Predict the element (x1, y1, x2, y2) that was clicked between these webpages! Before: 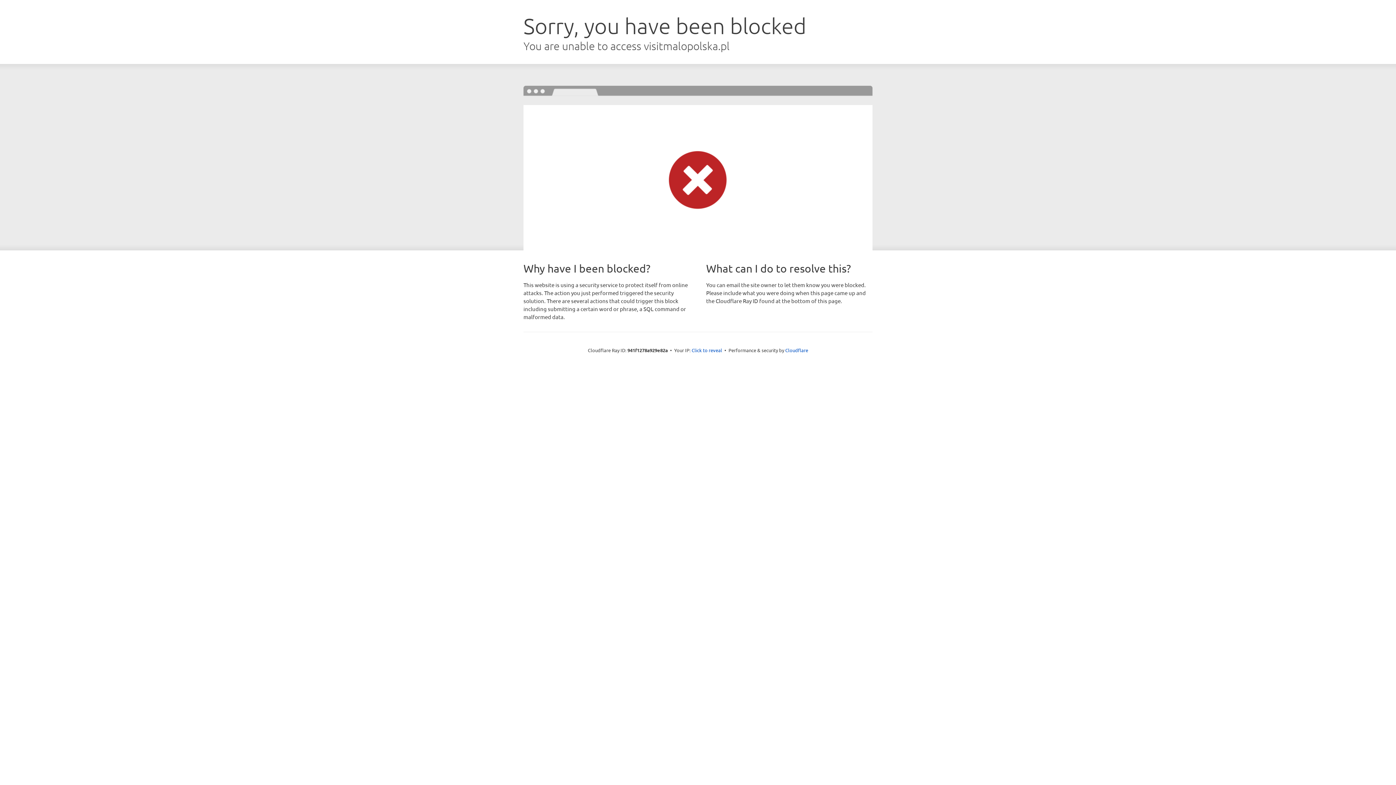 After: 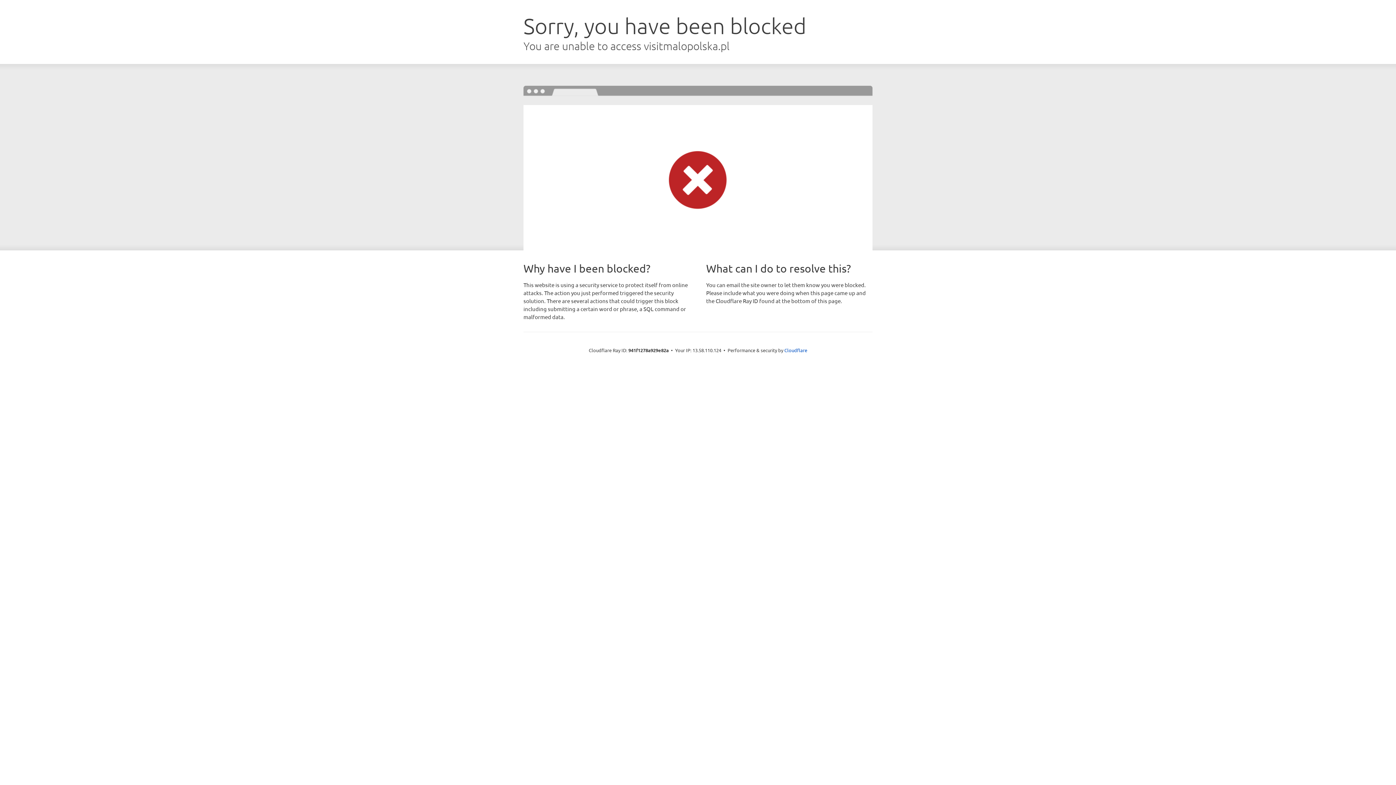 Action: bbox: (691, 346, 722, 353) label: Click to reveal